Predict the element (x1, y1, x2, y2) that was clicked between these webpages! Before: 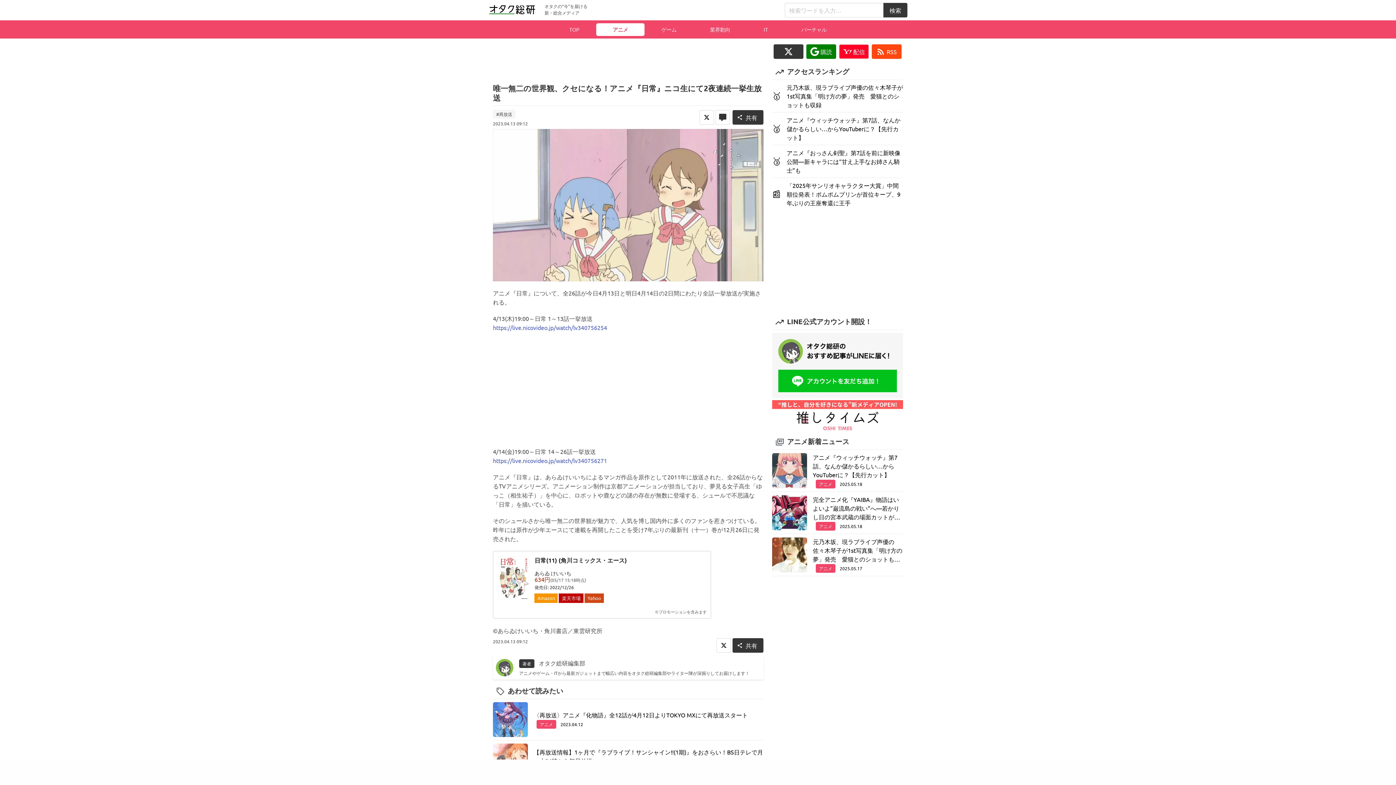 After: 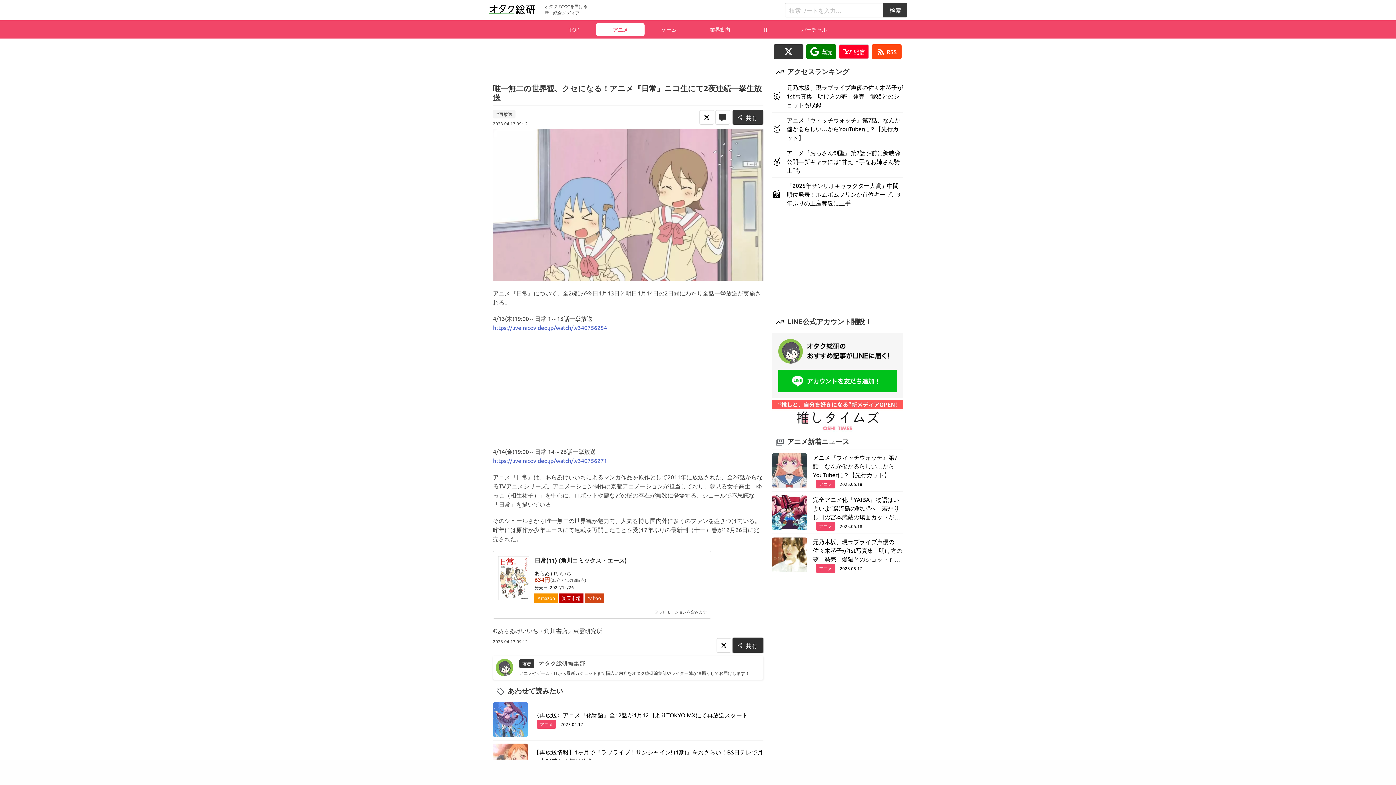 Action: label: 共有 bbox: (732, 638, 763, 653)